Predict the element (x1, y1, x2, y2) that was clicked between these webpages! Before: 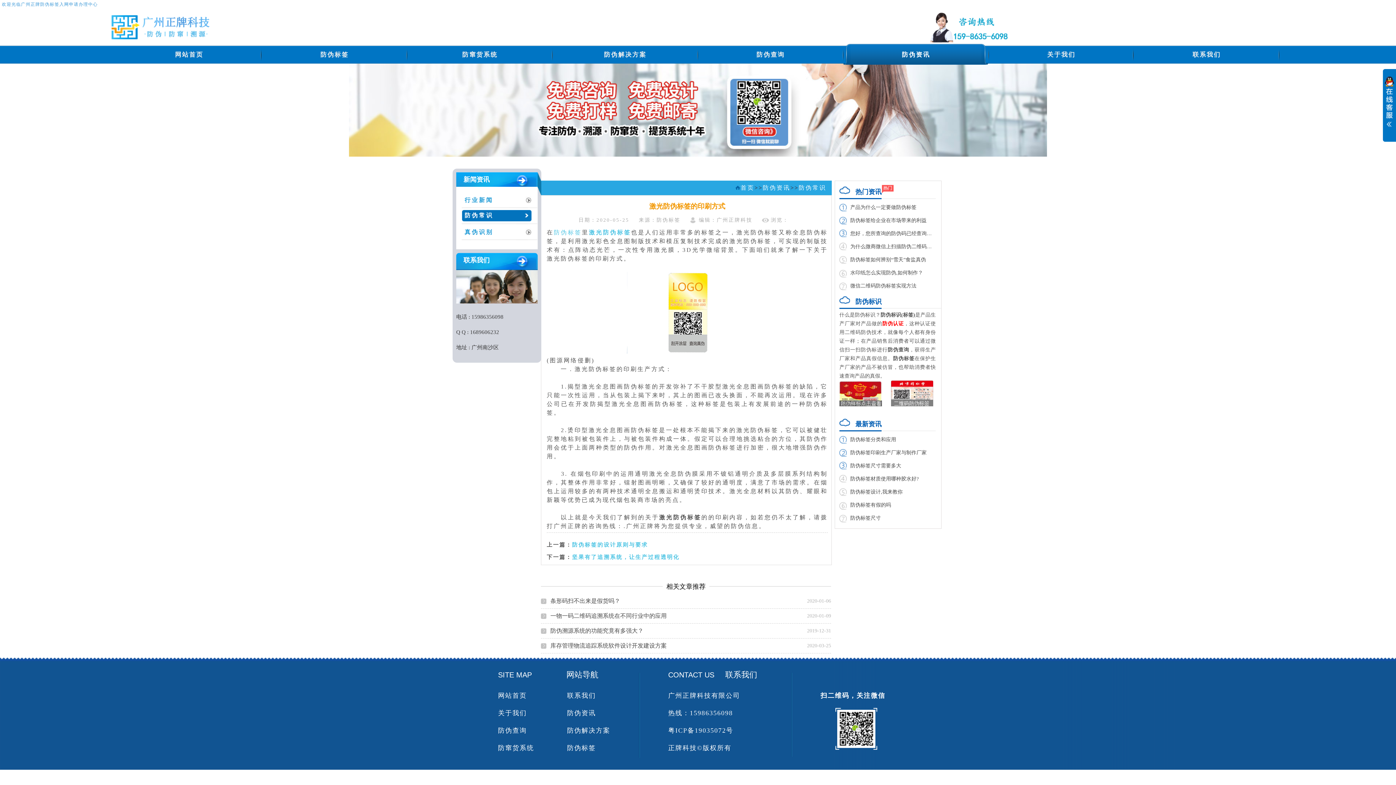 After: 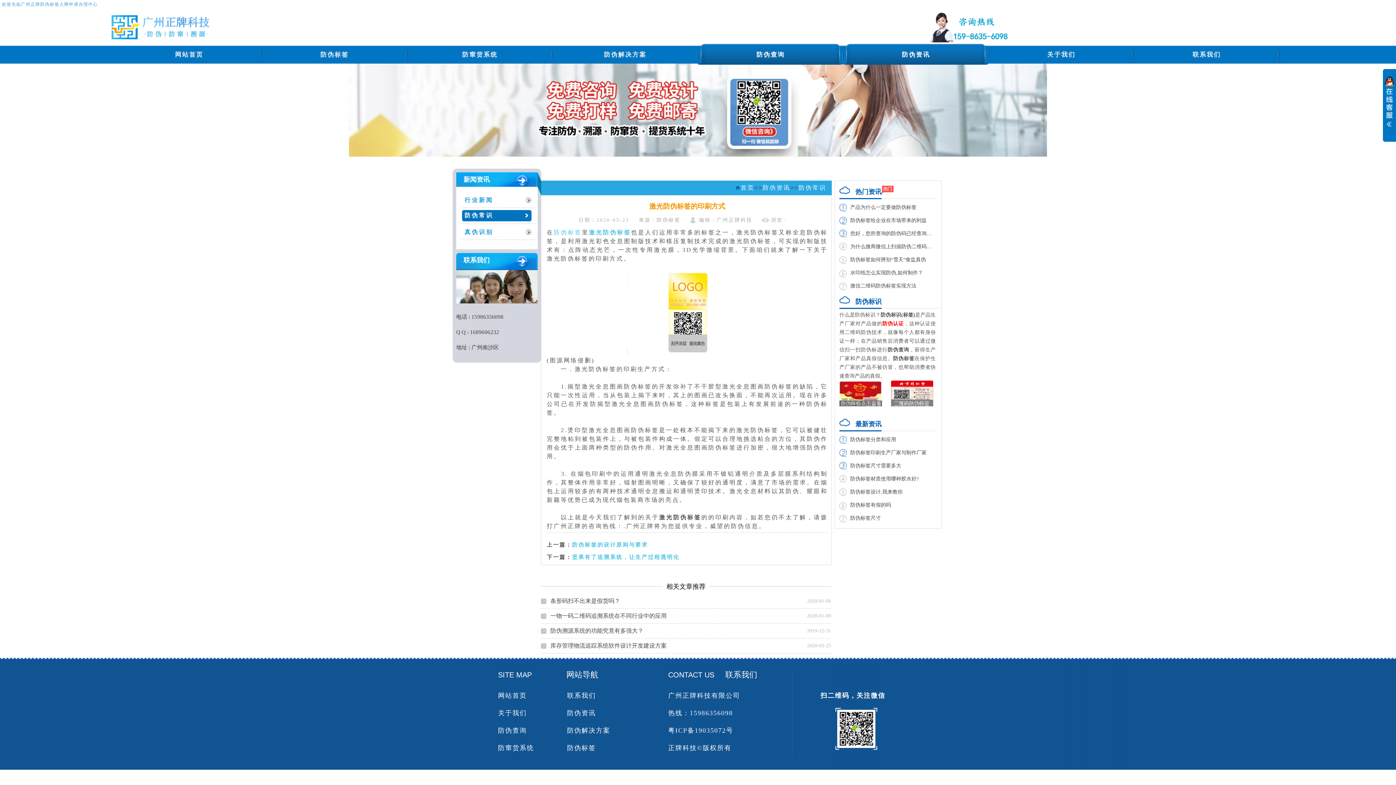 Action: bbox: (698, 46, 843, 63) label: 防伪查询